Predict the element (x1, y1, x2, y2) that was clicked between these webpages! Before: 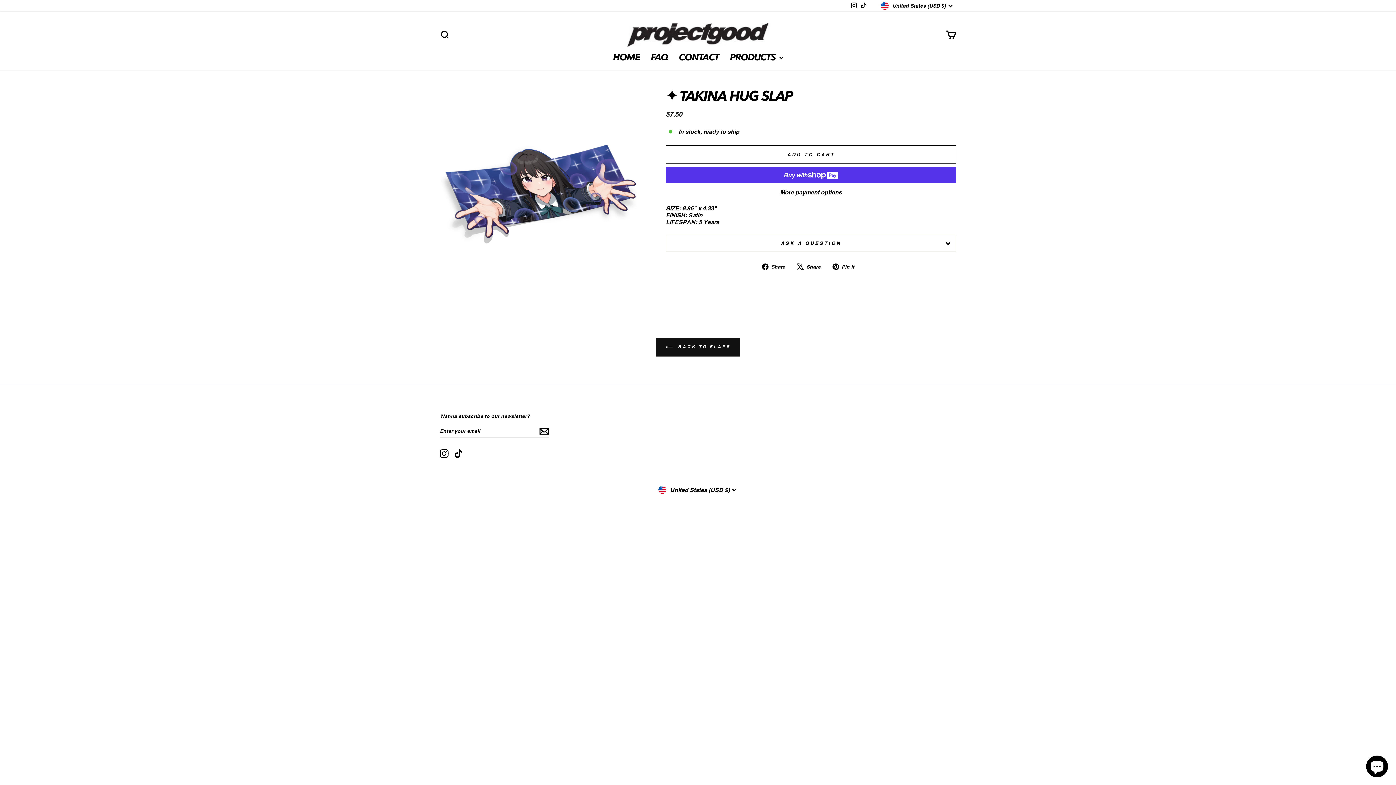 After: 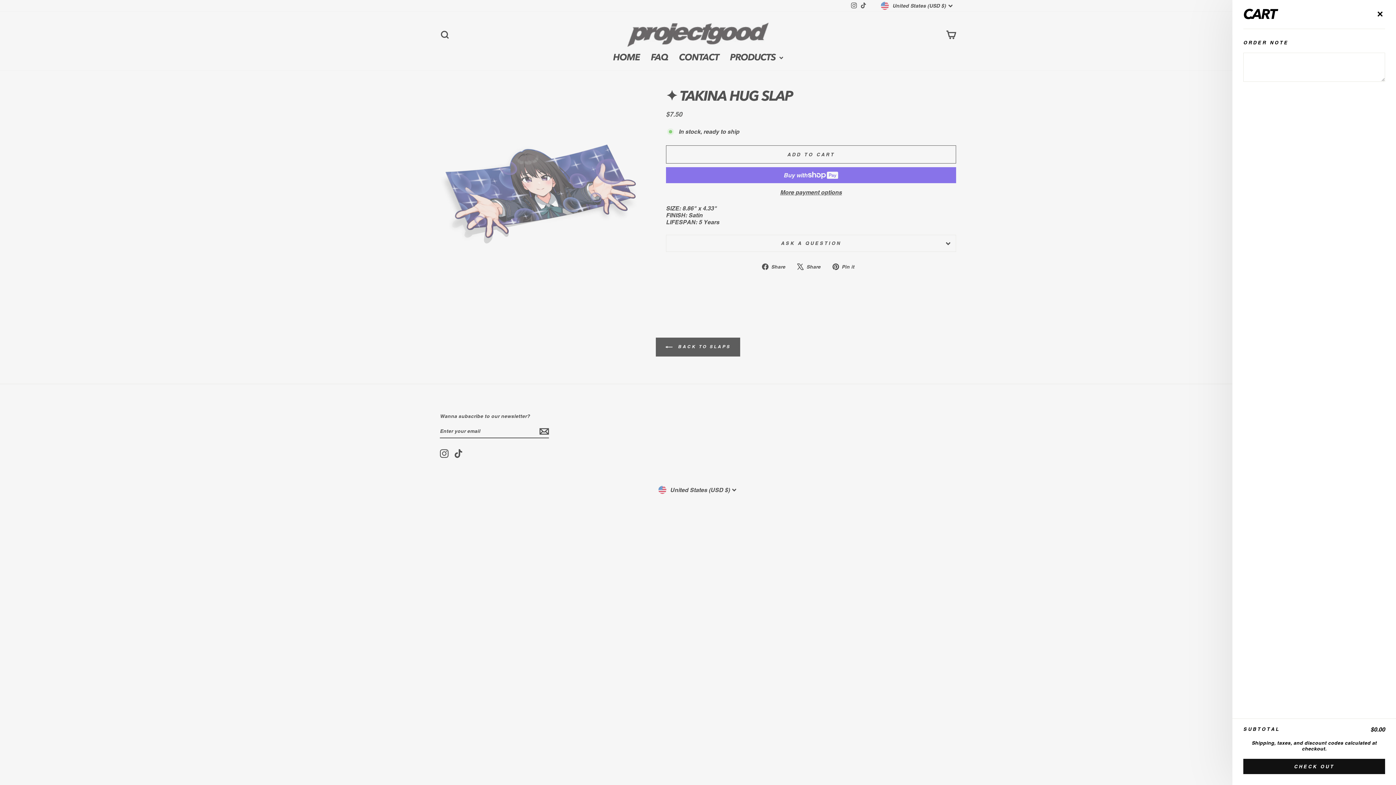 Action: label: CART bbox: (941, 26, 960, 42)